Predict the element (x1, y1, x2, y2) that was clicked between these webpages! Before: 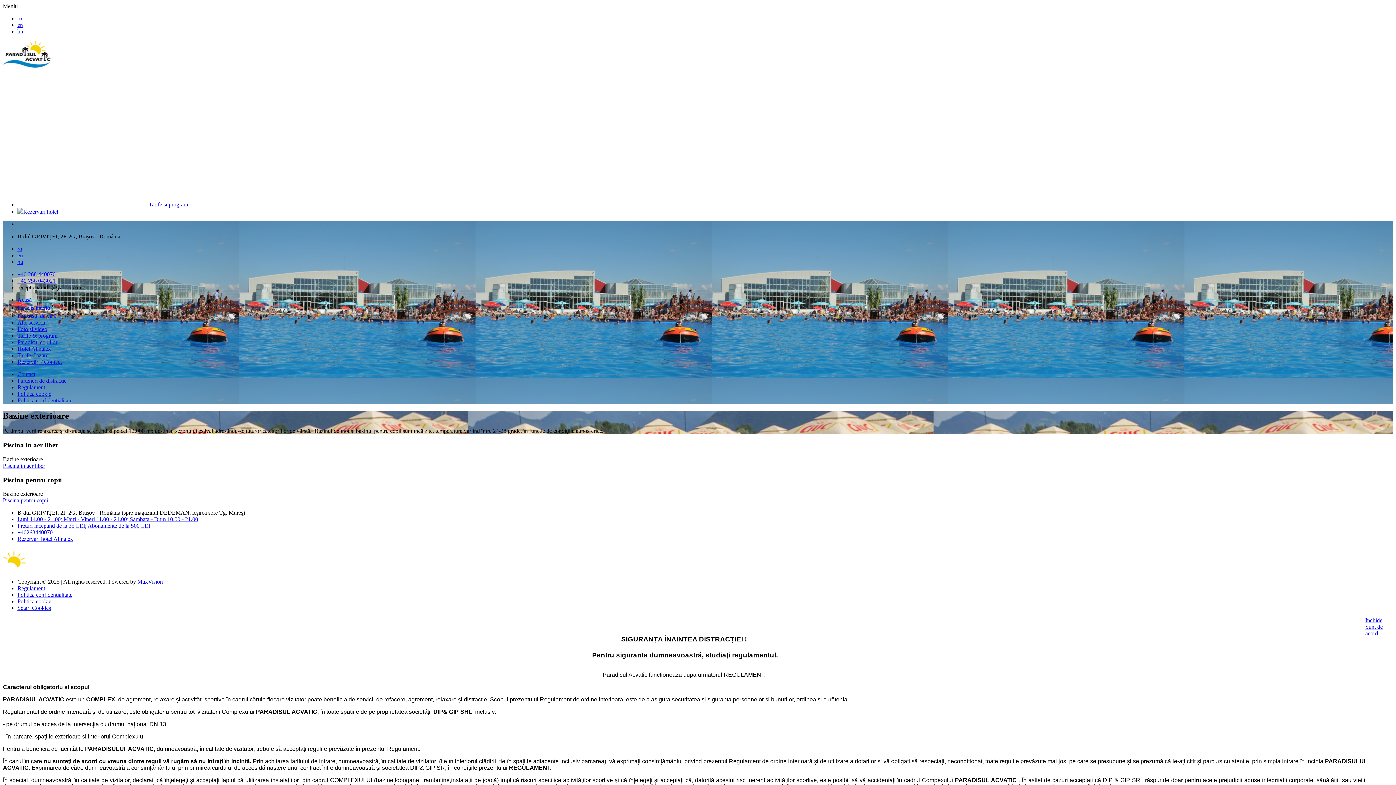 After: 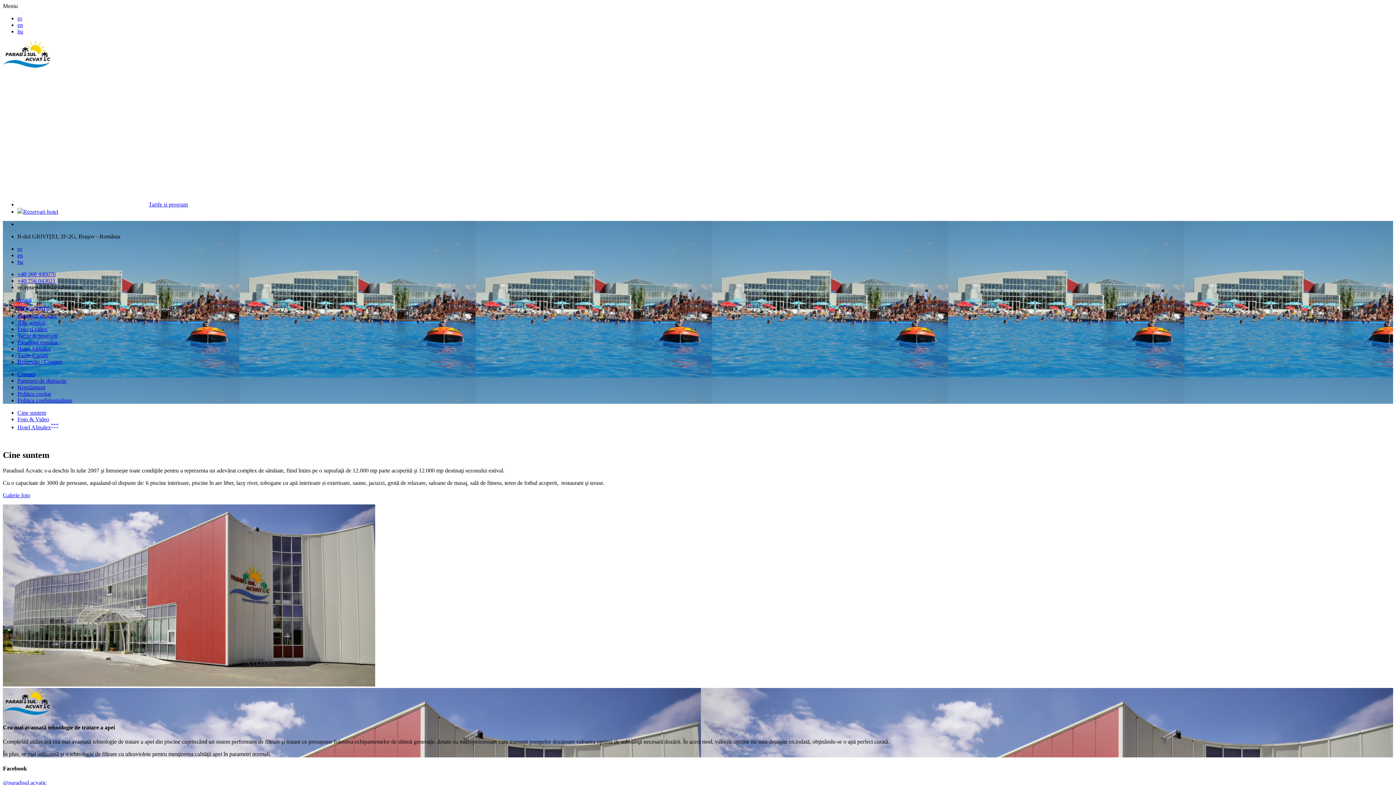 Action: bbox: (2, 62, 52, 69)